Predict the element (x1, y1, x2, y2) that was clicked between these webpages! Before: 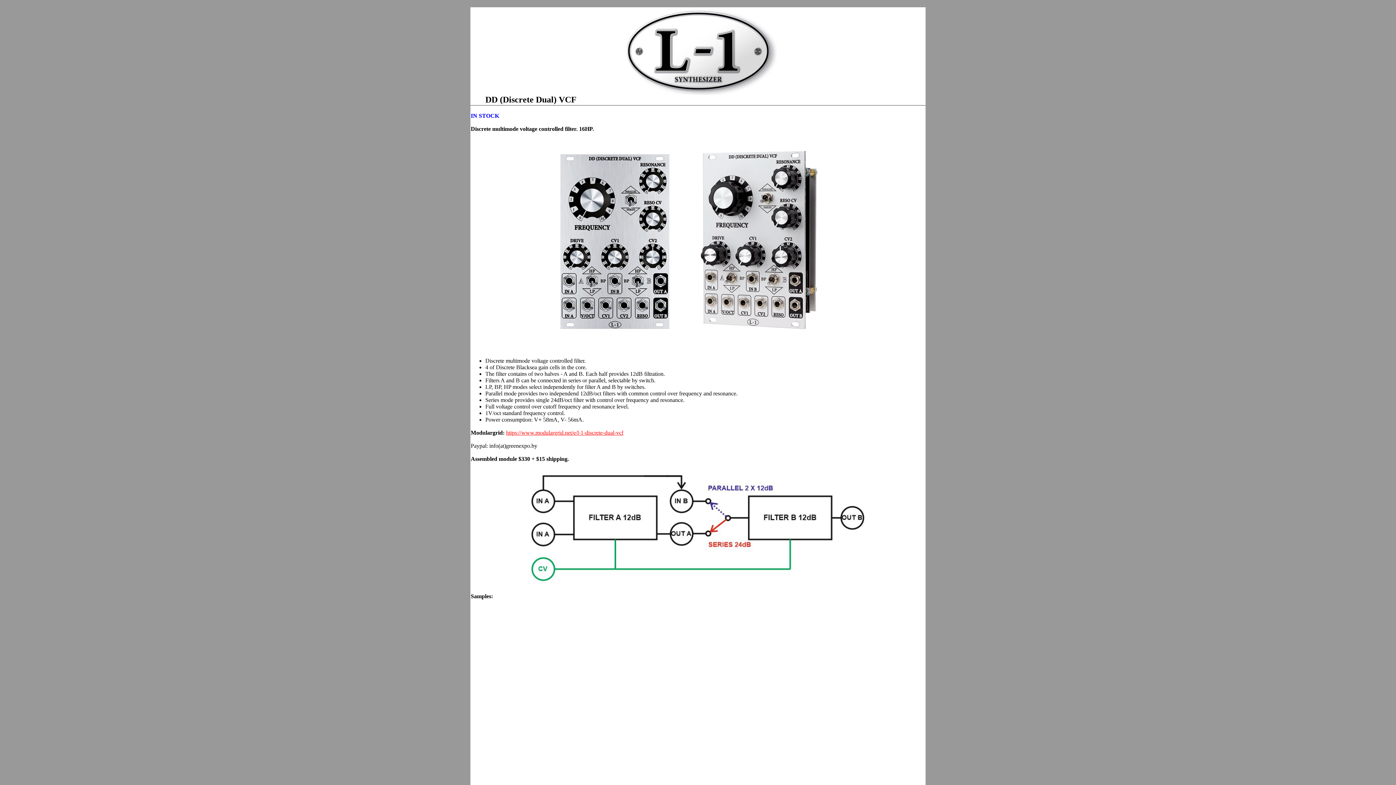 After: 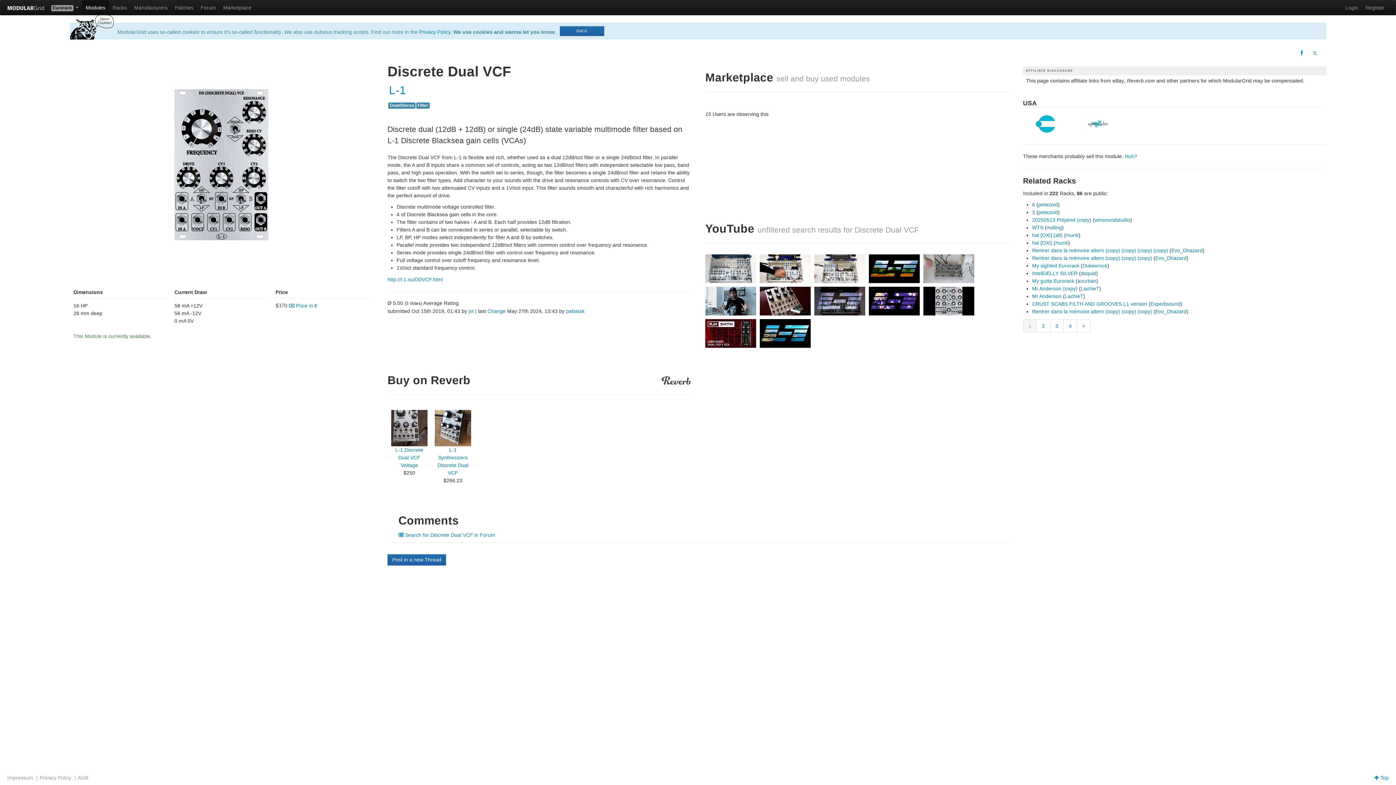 Action: label: https://www.modulargrid.net/e/l-1-discrete-dual-vcf bbox: (506, 429, 623, 436)